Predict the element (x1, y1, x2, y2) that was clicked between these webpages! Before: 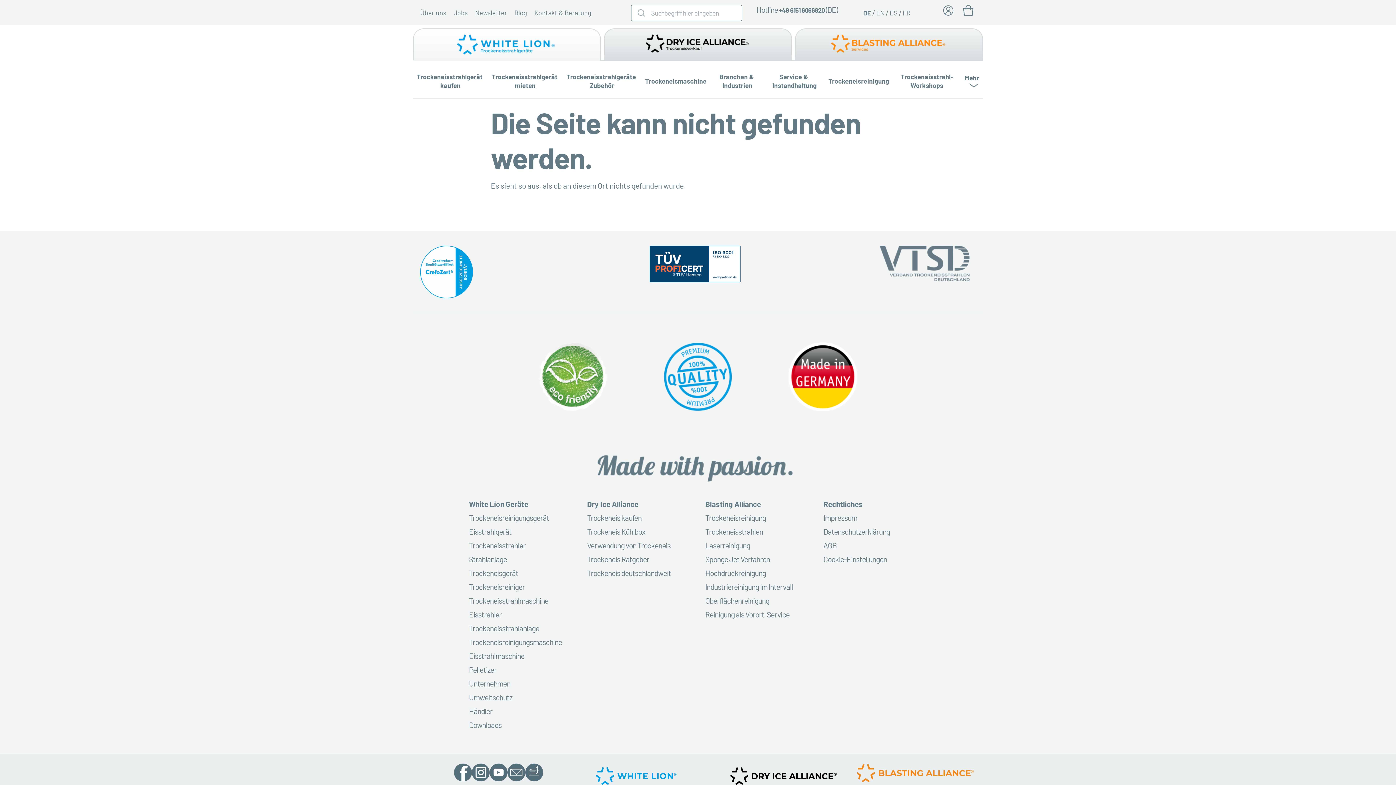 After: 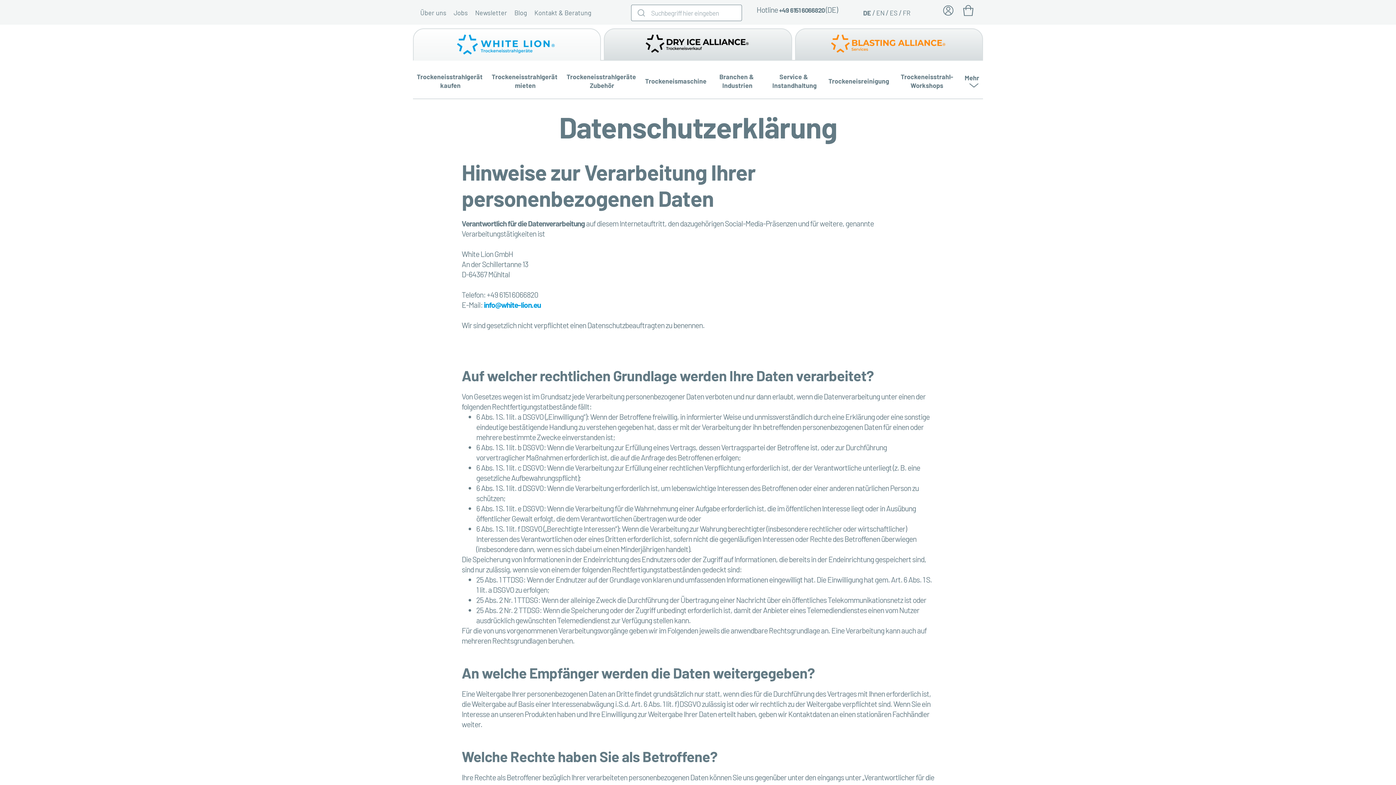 Action: label: Datenschutzerklärung bbox: (823, 526, 927, 536)